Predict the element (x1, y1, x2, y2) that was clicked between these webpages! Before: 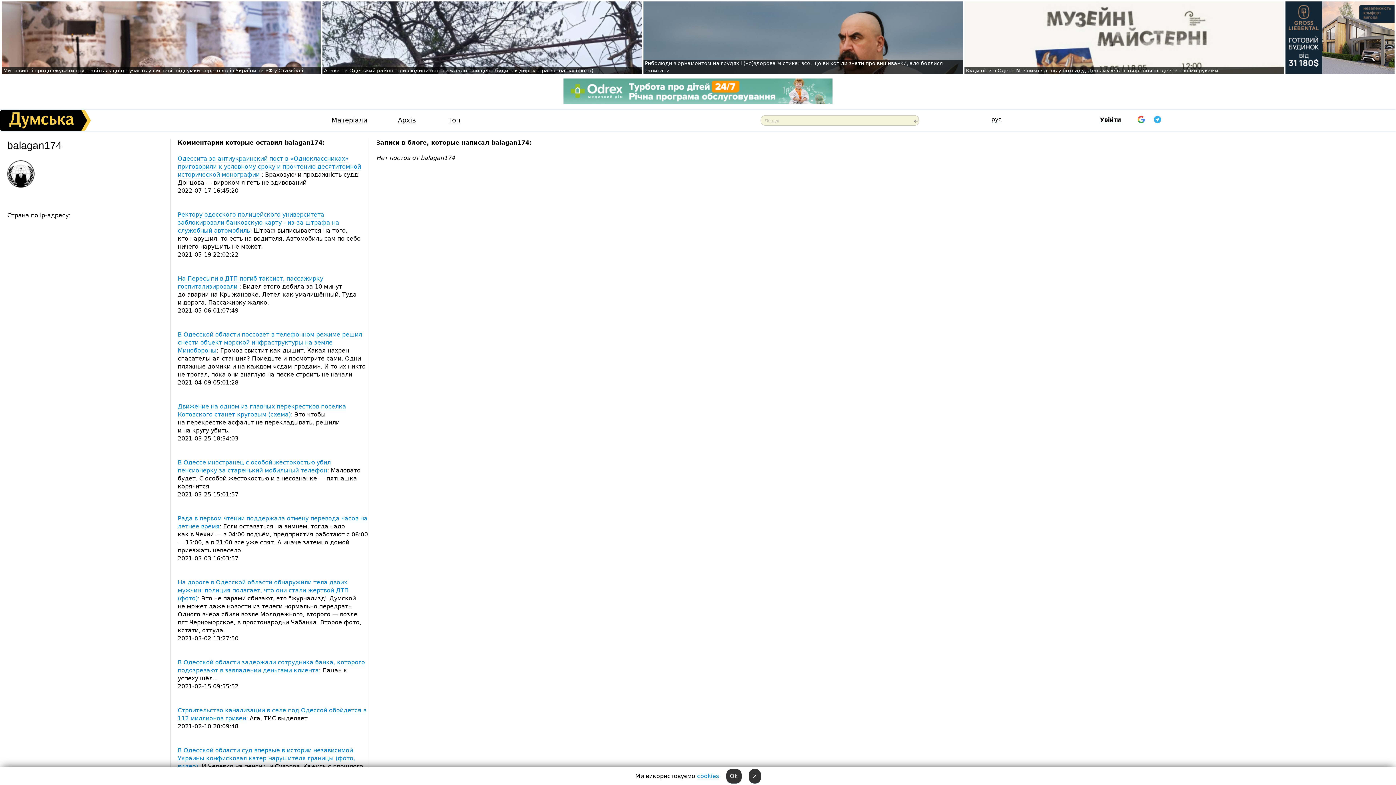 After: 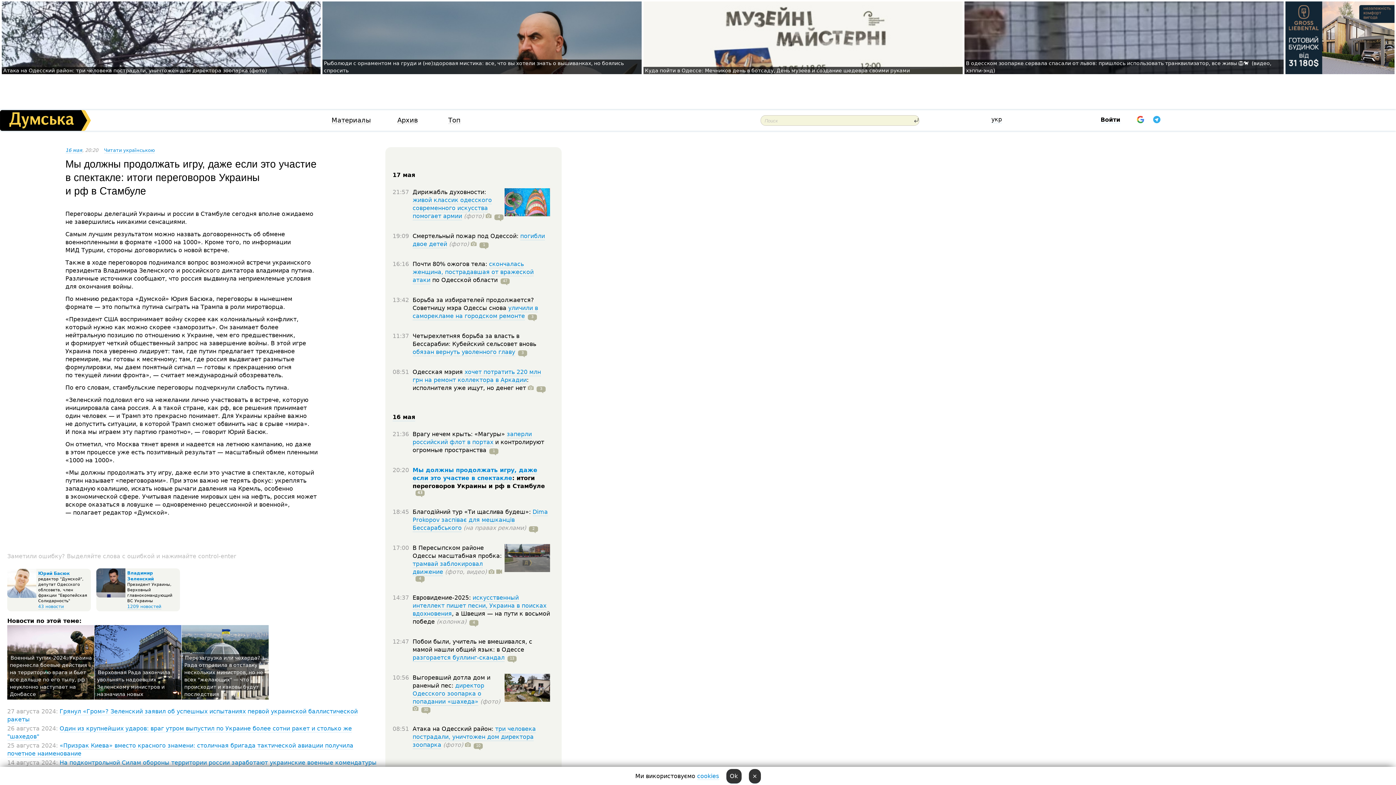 Action: label: Ми повинні продовжувати гру, навіть якщо це участь у виставі: підсумки переговорів України та РФ у Стамбулі bbox: (3, 67, 303, 73)